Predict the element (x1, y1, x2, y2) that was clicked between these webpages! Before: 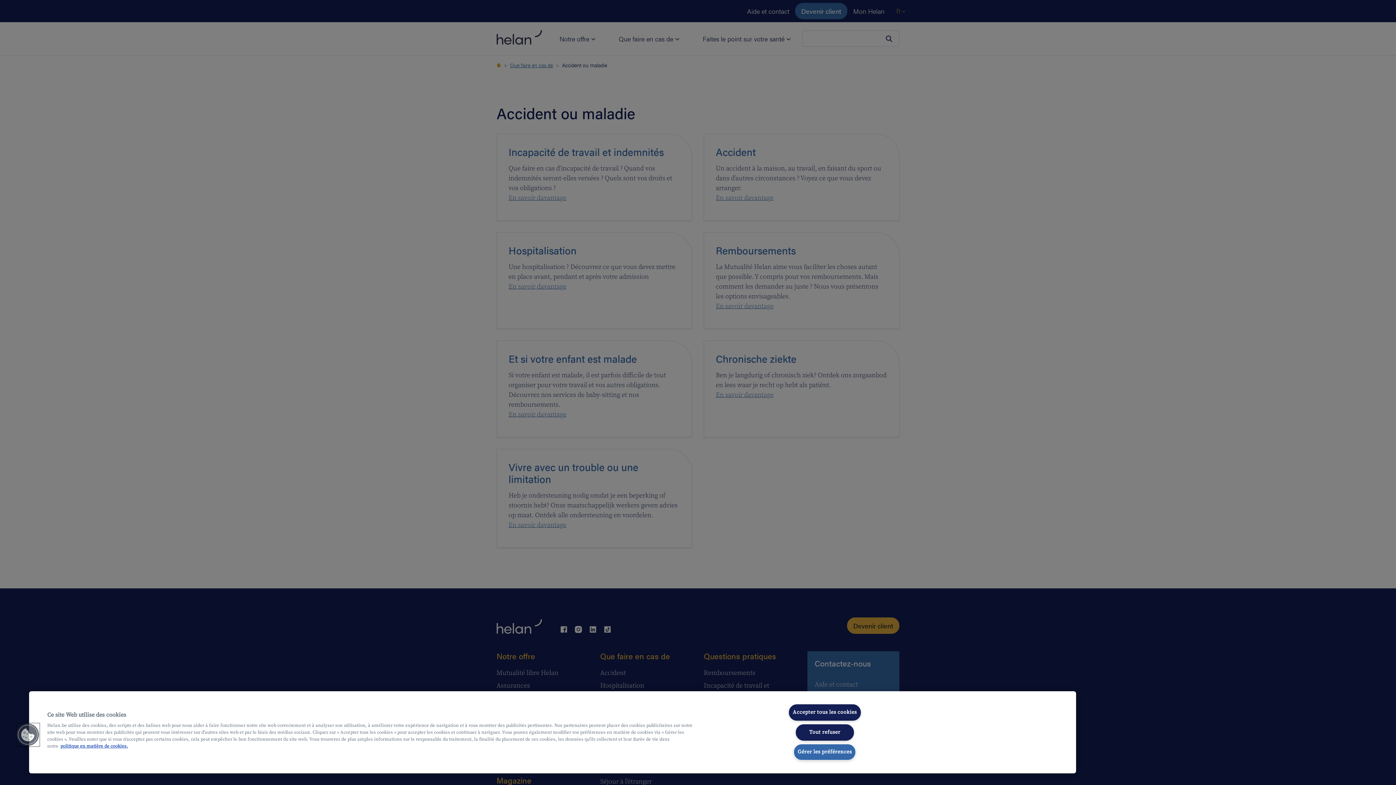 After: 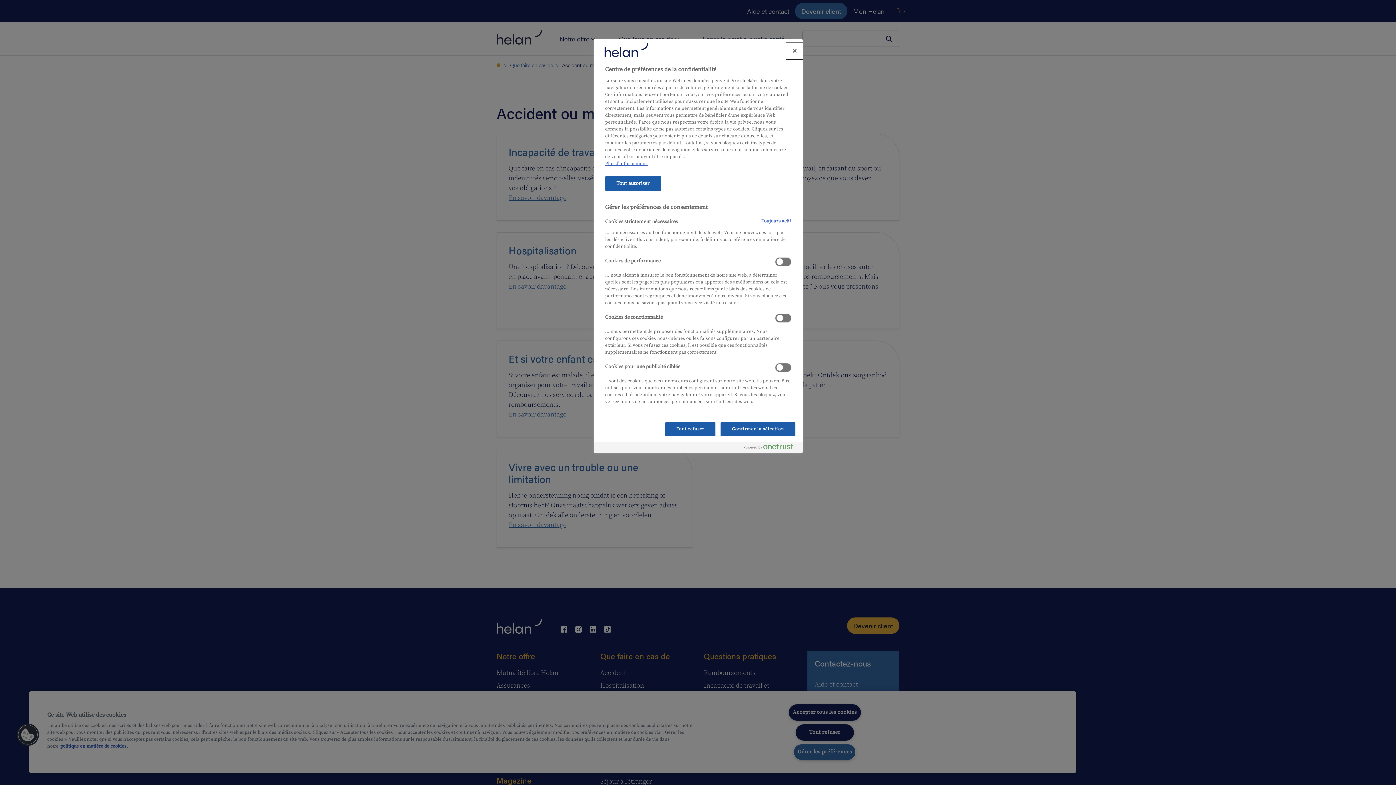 Action: bbox: (793, 744, 856, 760) label: Gérer les préférences